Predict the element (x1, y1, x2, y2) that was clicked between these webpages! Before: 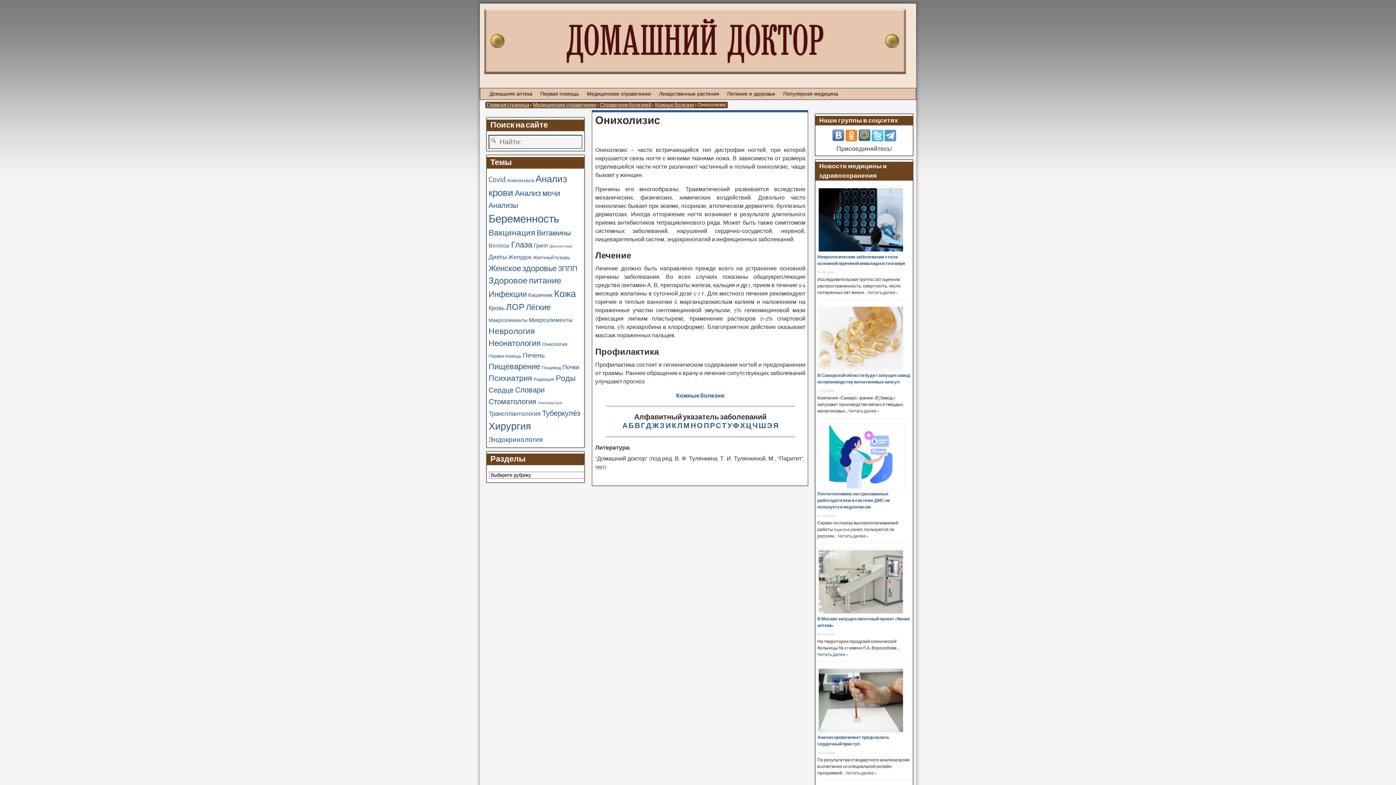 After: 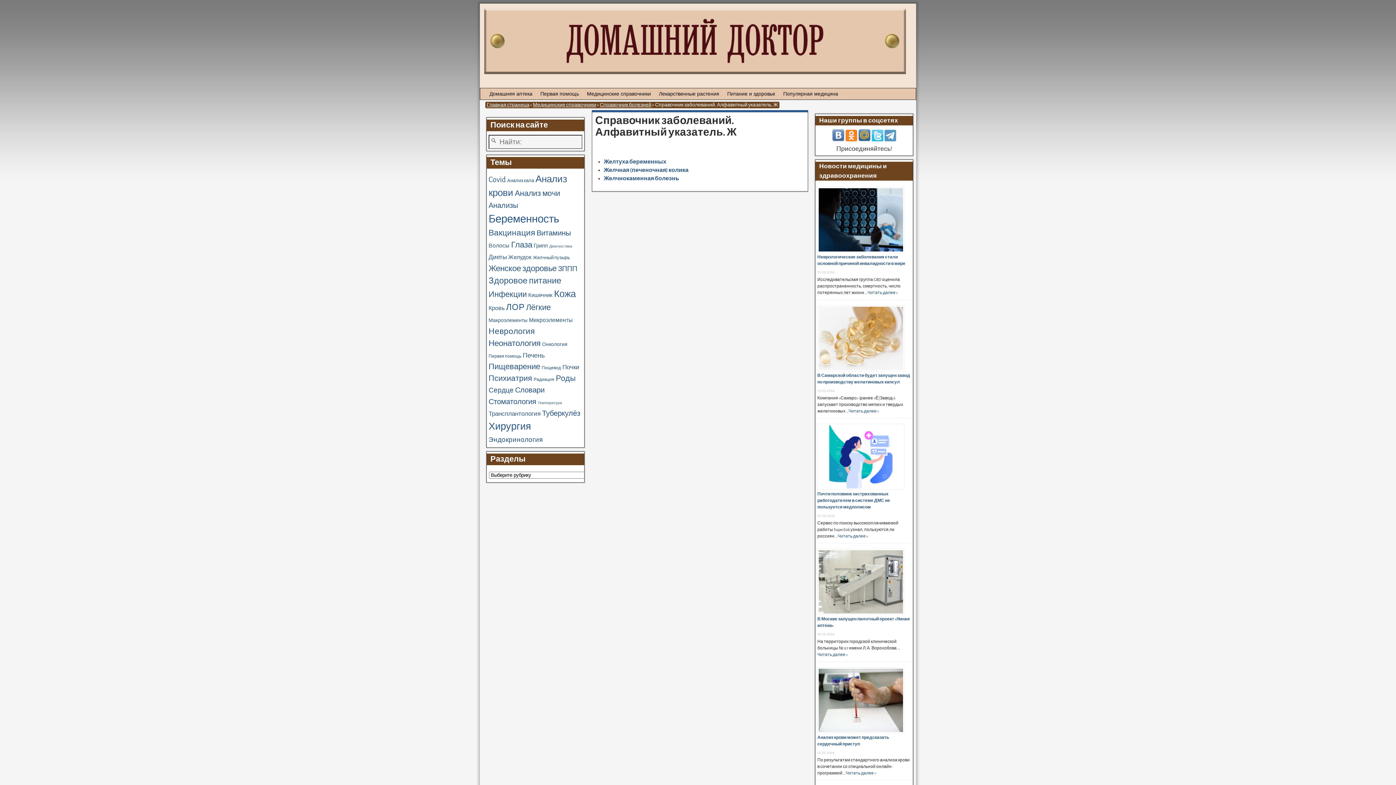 Action: bbox: (652, 422, 658, 429) label: Ж